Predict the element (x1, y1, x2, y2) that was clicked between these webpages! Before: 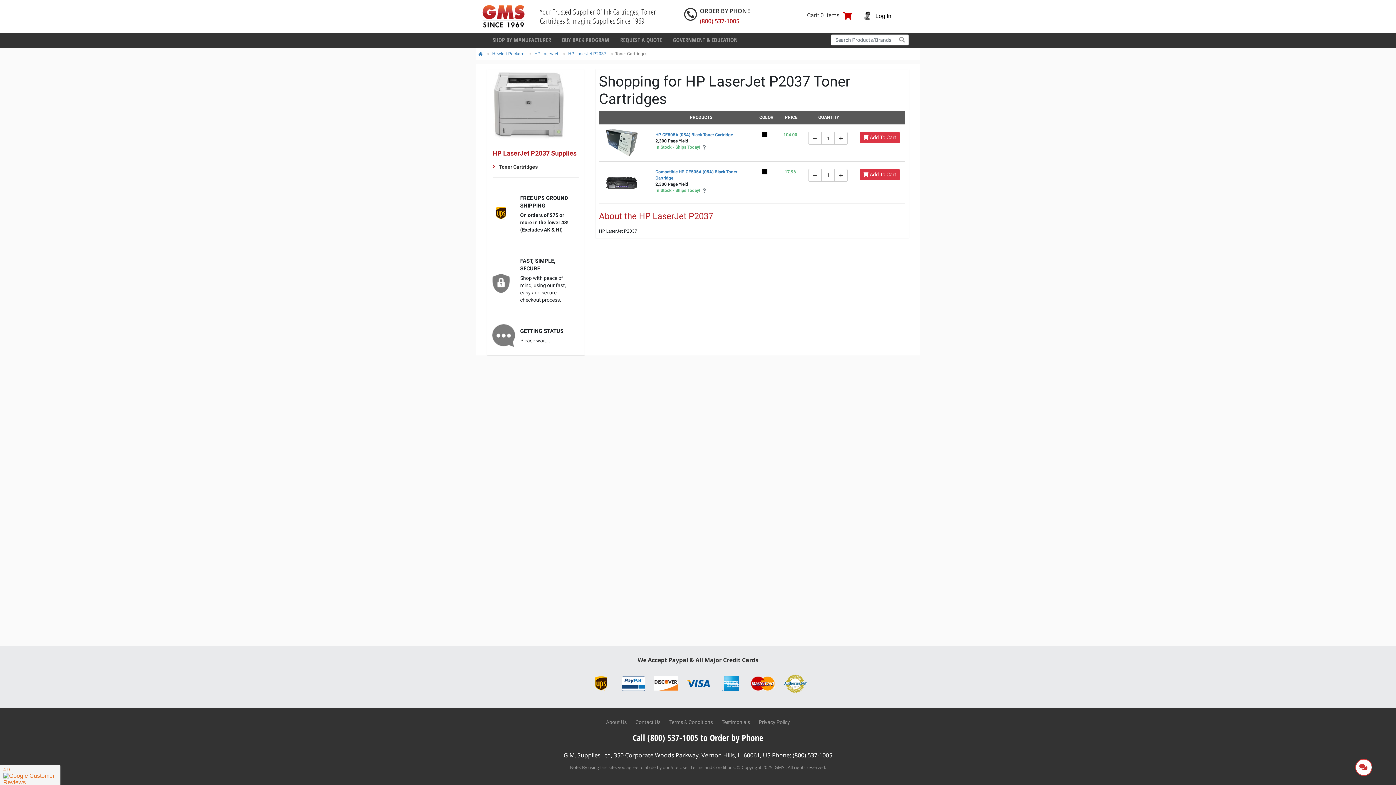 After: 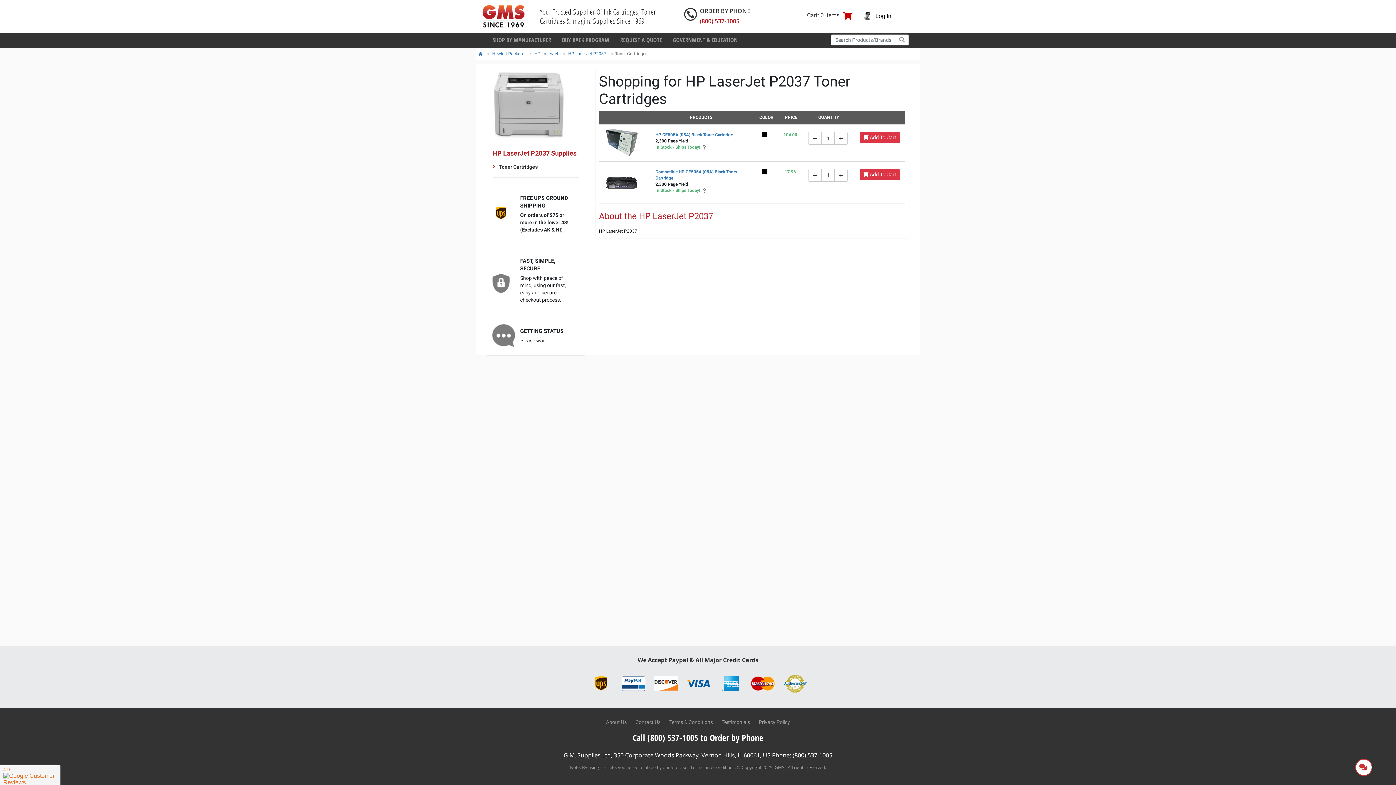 Action: bbox: (718, 679, 742, 687)